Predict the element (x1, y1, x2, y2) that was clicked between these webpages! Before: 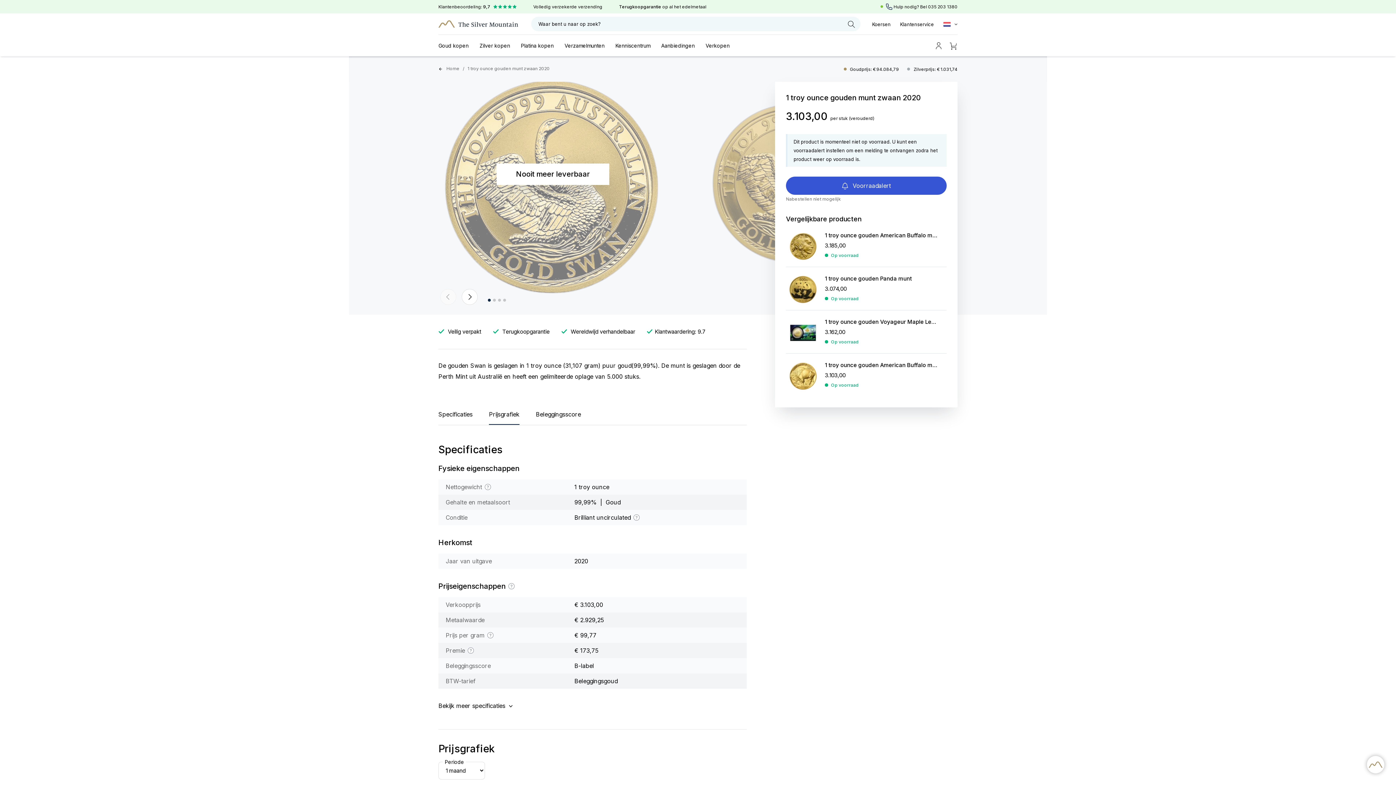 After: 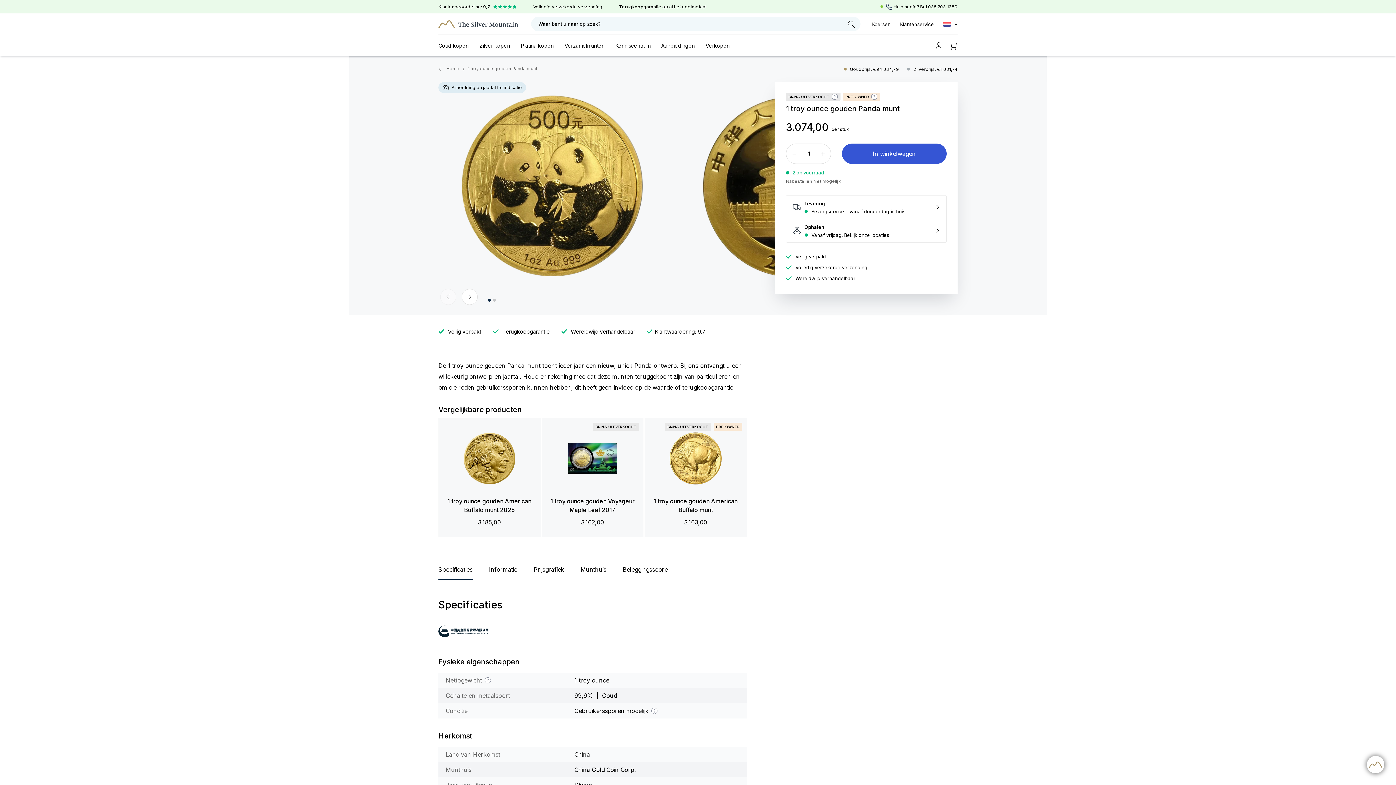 Action: label: 1 troy ounce gouden Panda munt

3.074,00

 Op voorraad bbox: (825, 274, 939, 301)